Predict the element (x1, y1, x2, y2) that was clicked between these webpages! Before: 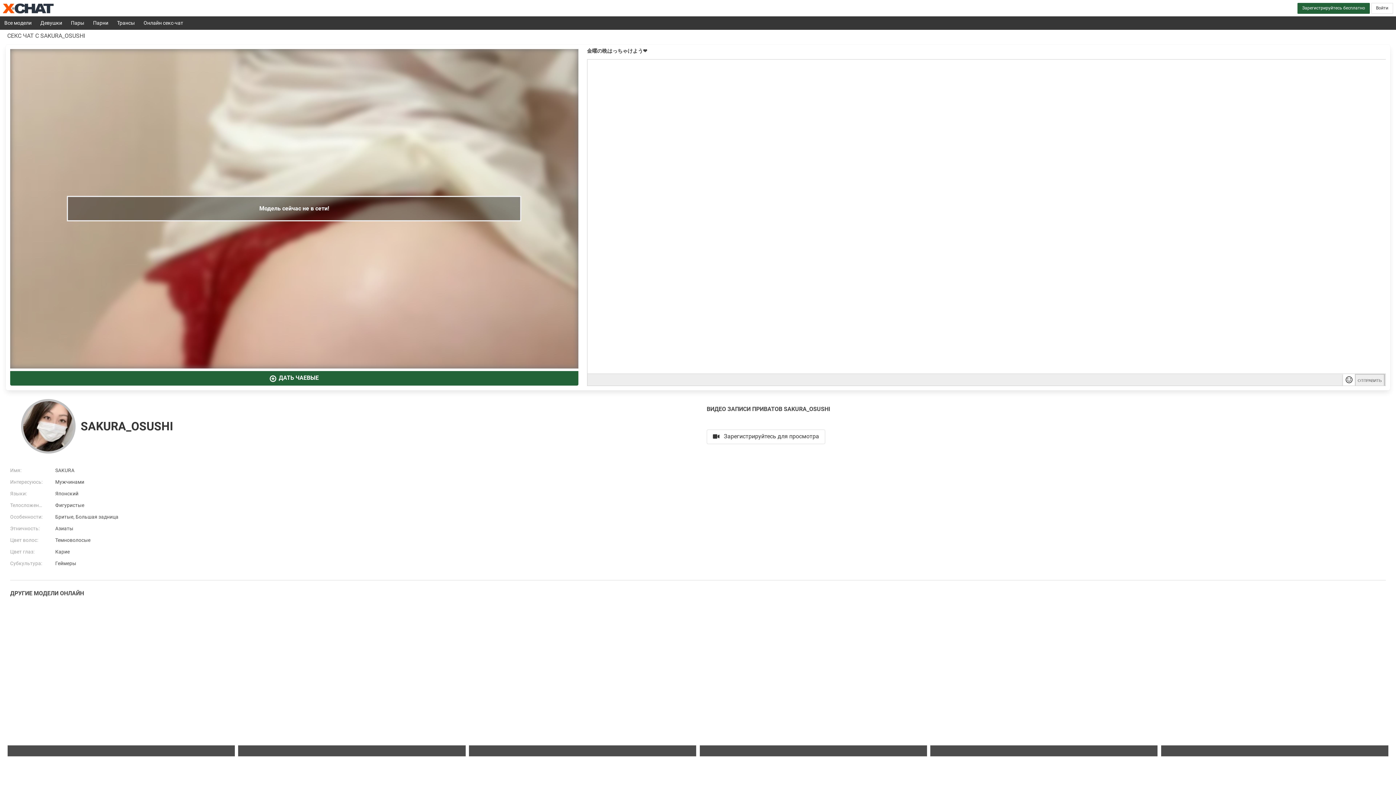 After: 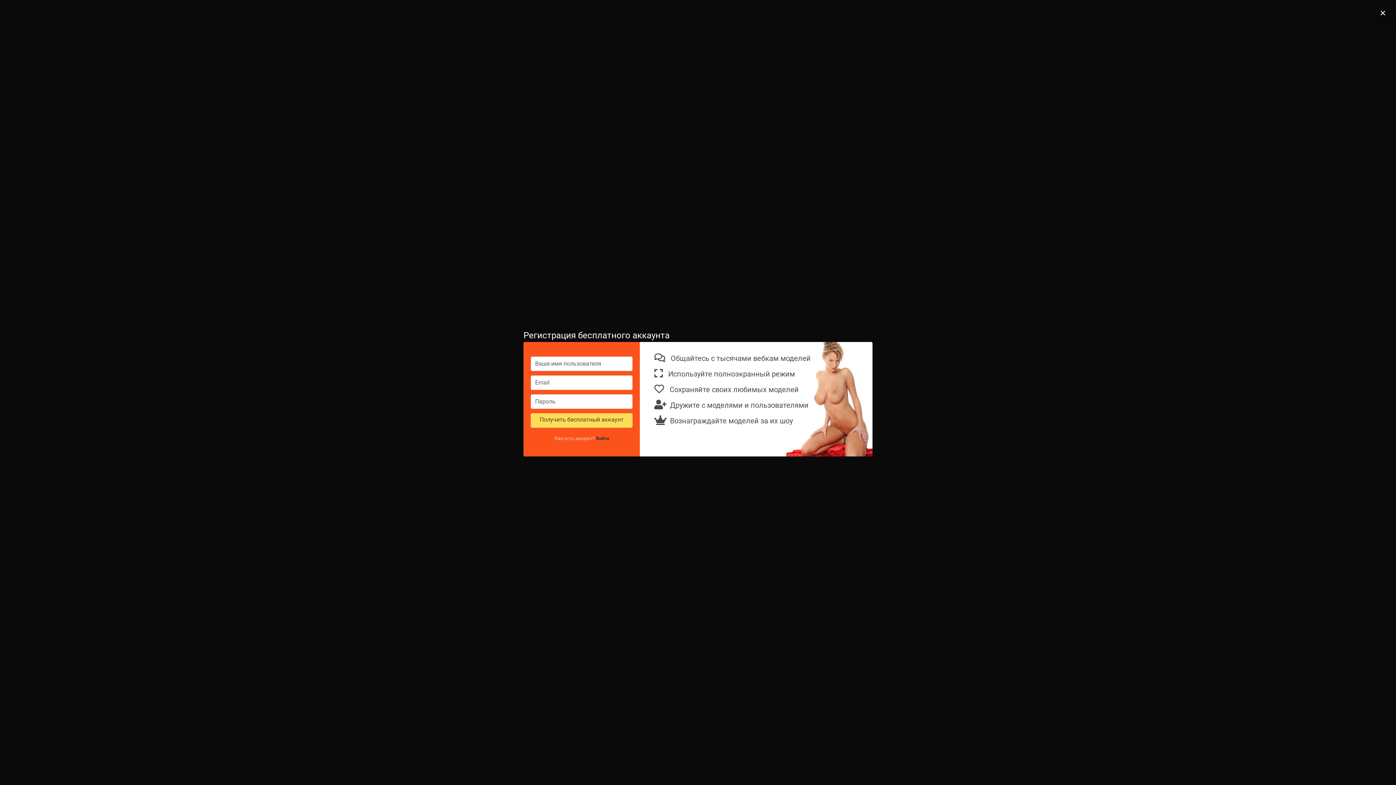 Action: label: ДАТЬ ЧАЕВЫЕ bbox: (10, 371, 578, 385)